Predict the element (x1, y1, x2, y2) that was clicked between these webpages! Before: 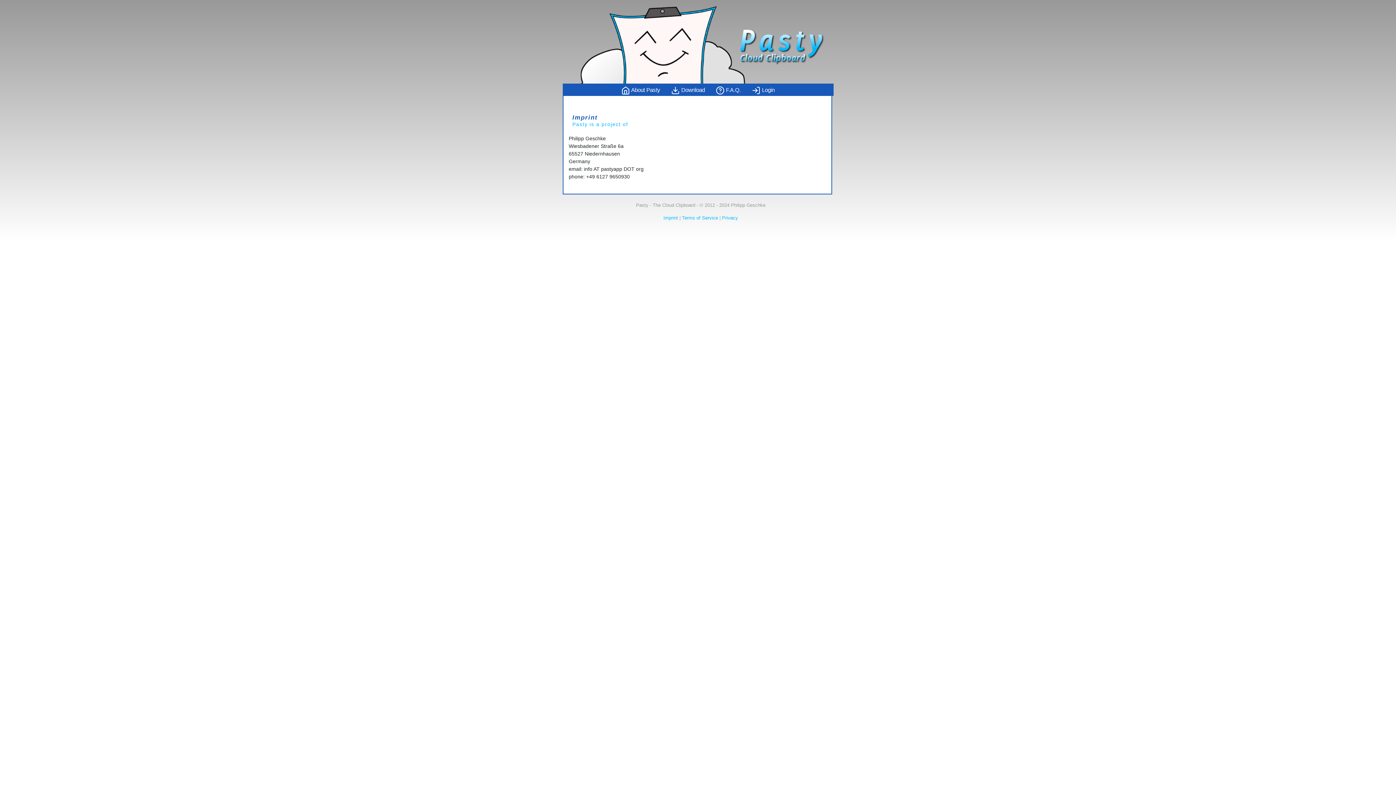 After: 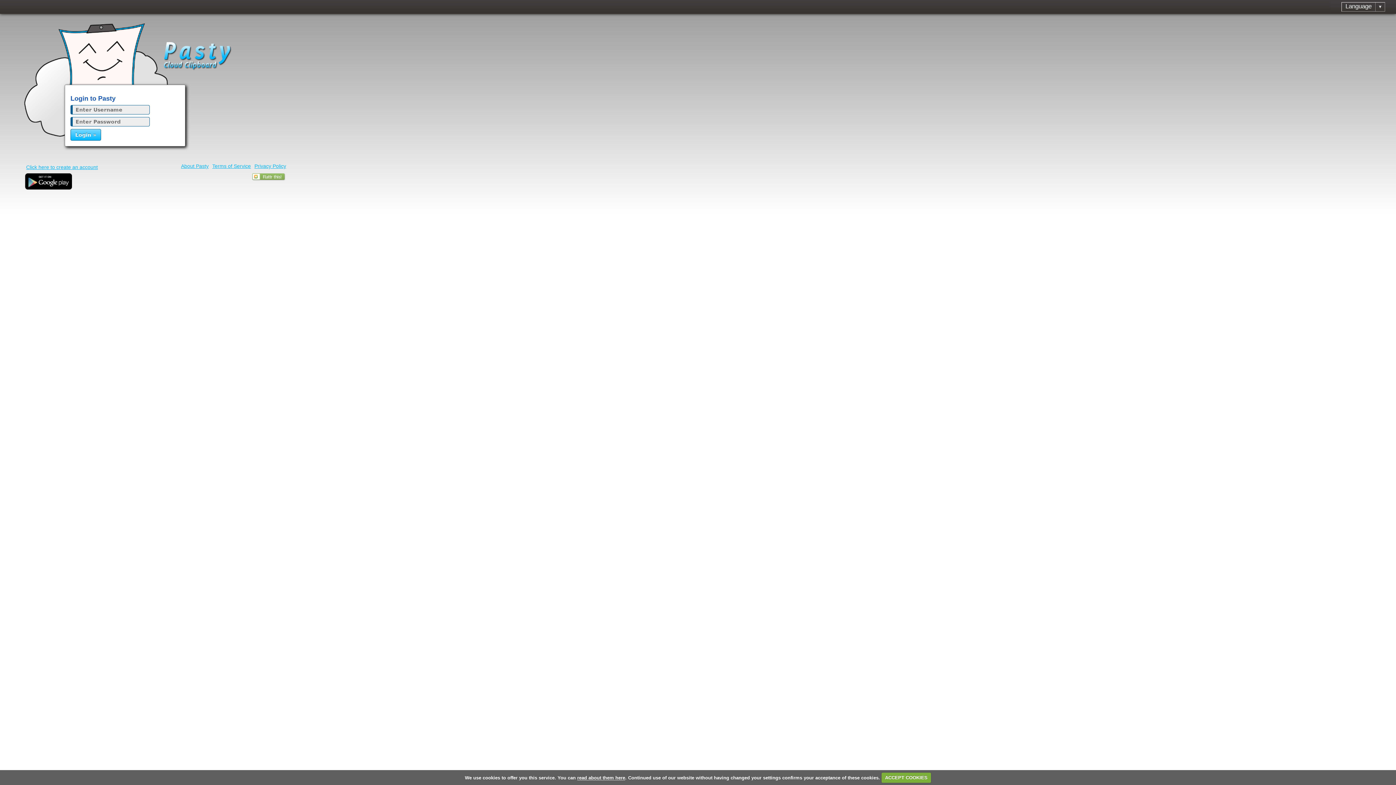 Action: bbox: (746, 85, 780, 94) label:  Login